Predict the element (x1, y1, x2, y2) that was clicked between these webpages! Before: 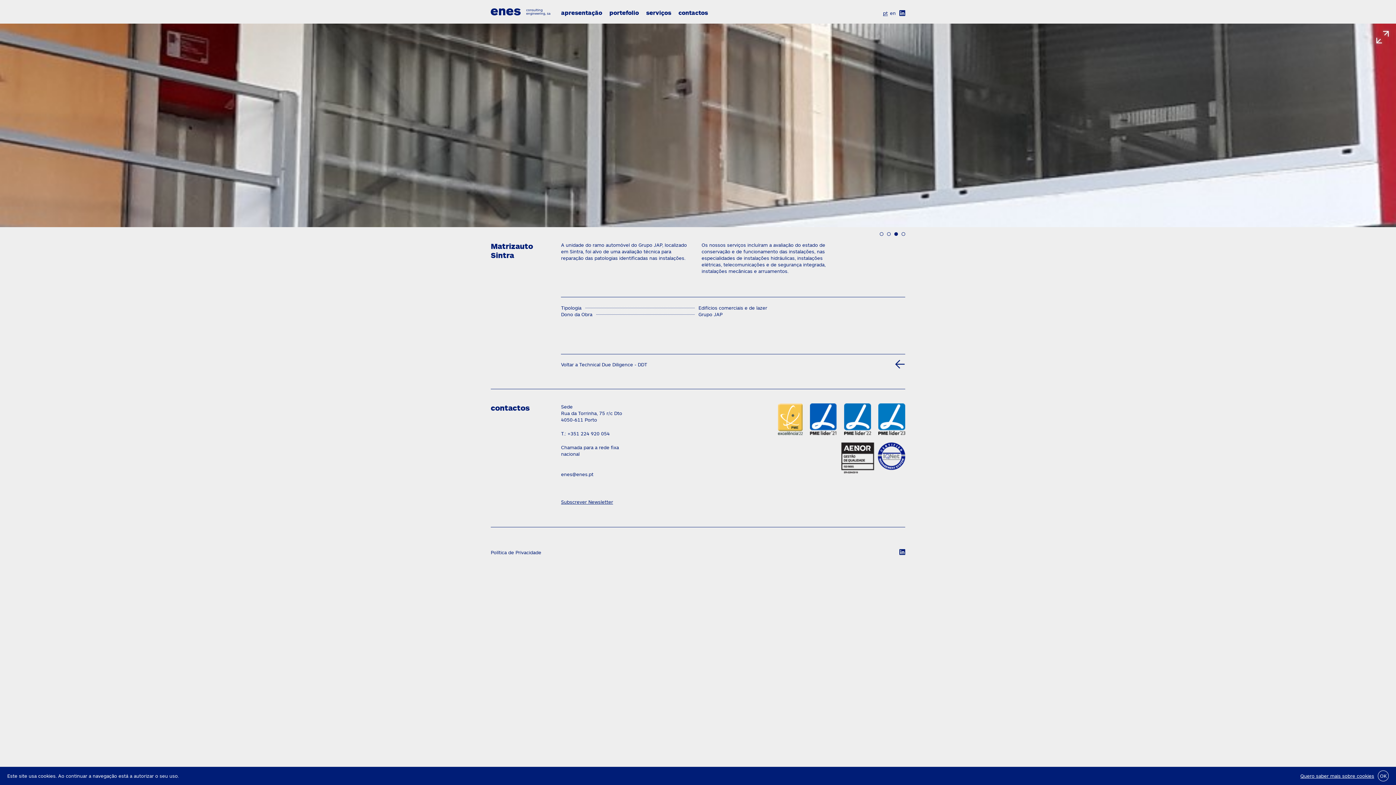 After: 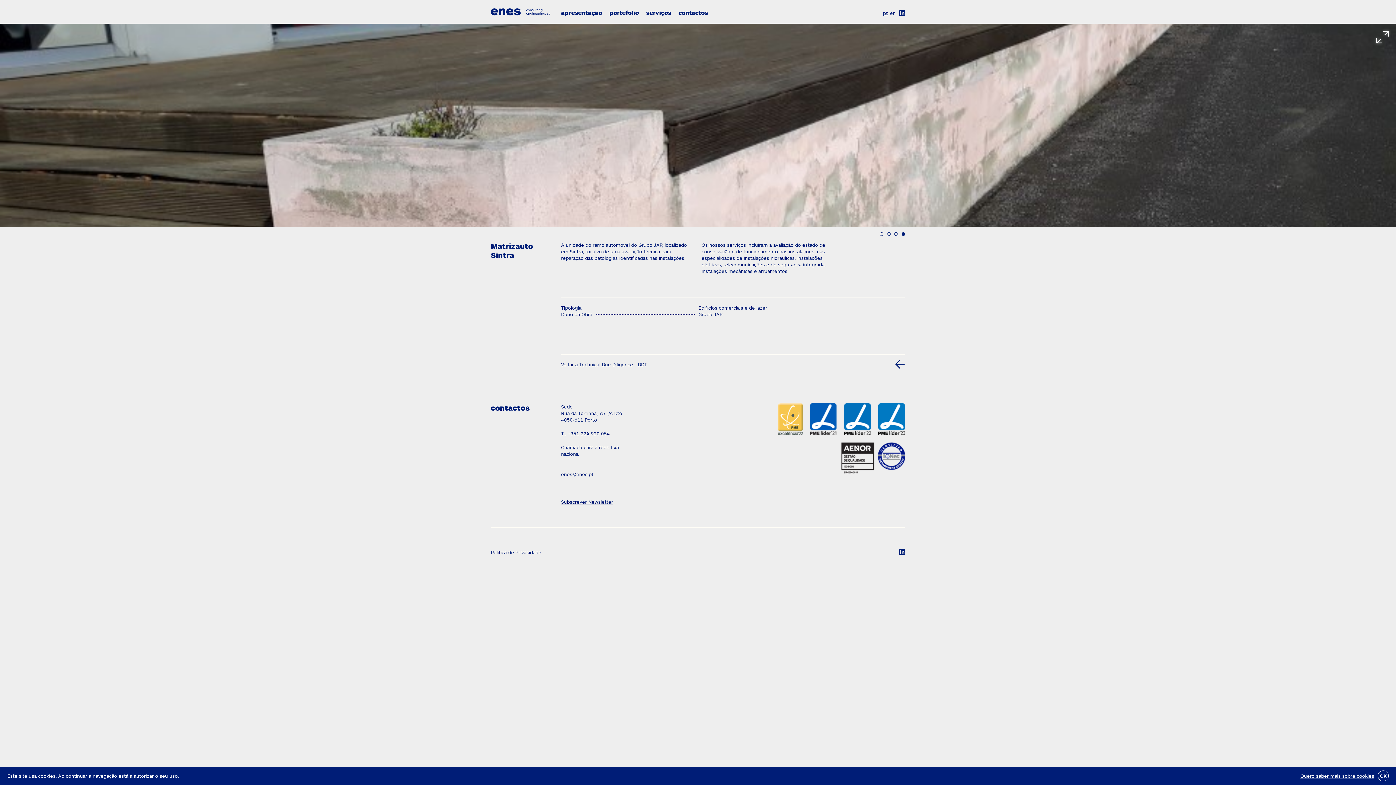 Action: bbox: (883, 10, 888, 15) label: pt